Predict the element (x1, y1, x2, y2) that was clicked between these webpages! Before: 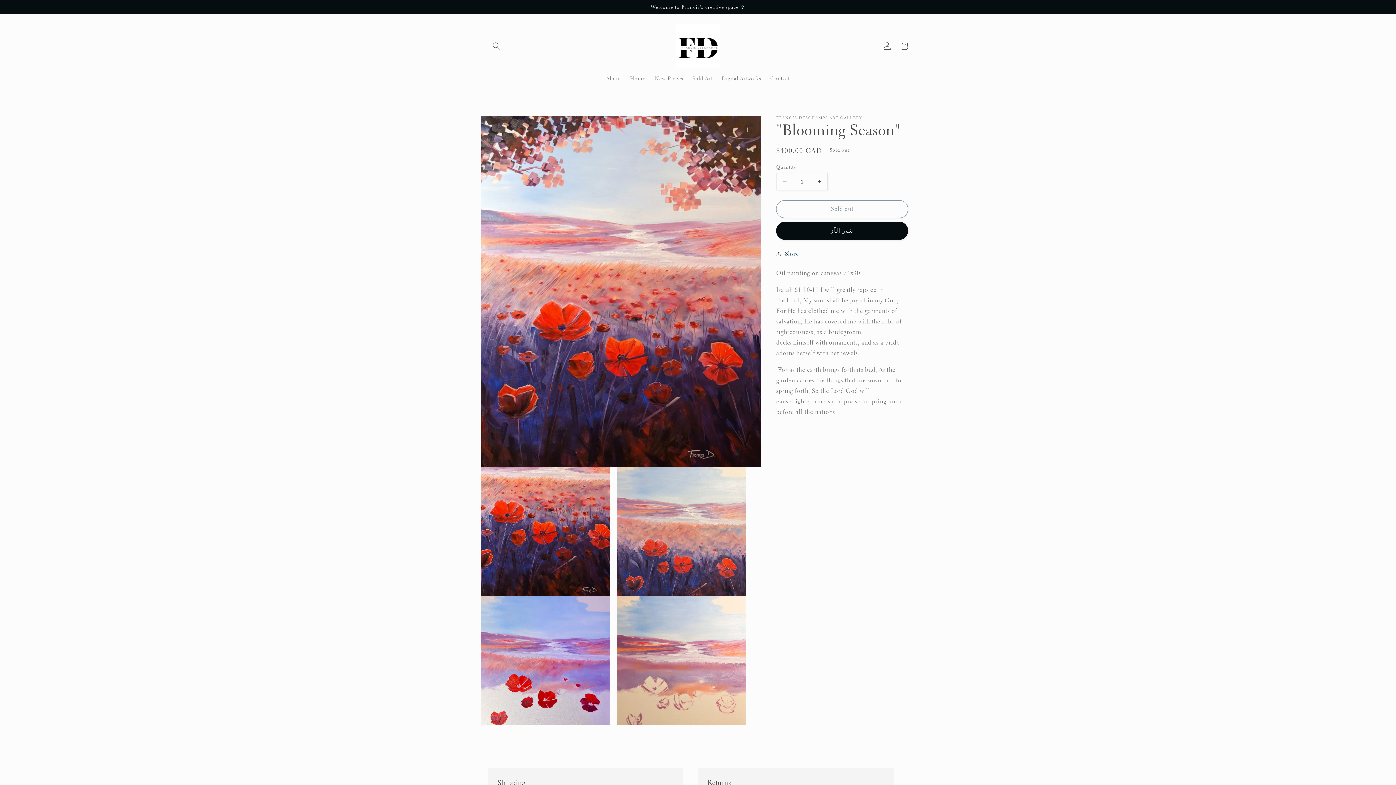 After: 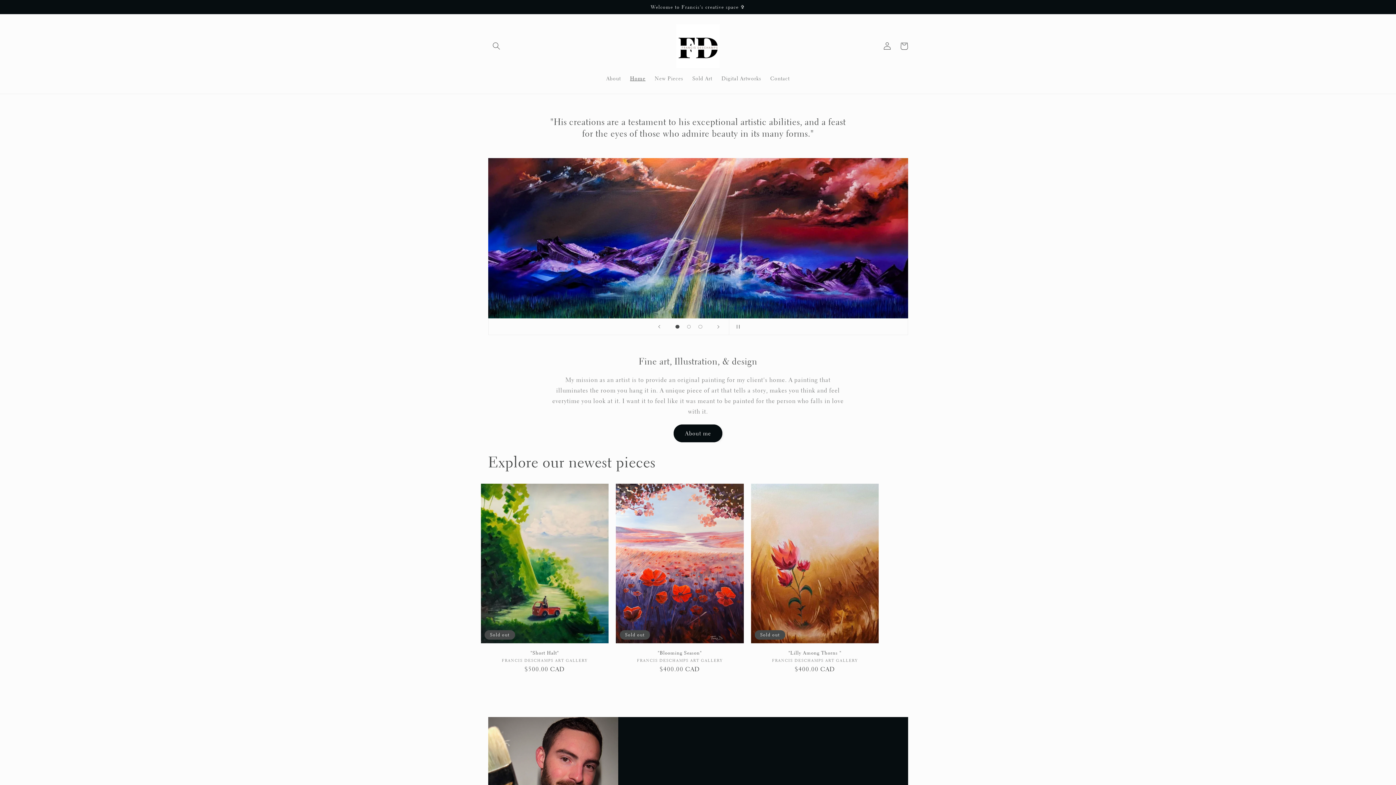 Action: label: Home bbox: (625, 70, 650, 86)